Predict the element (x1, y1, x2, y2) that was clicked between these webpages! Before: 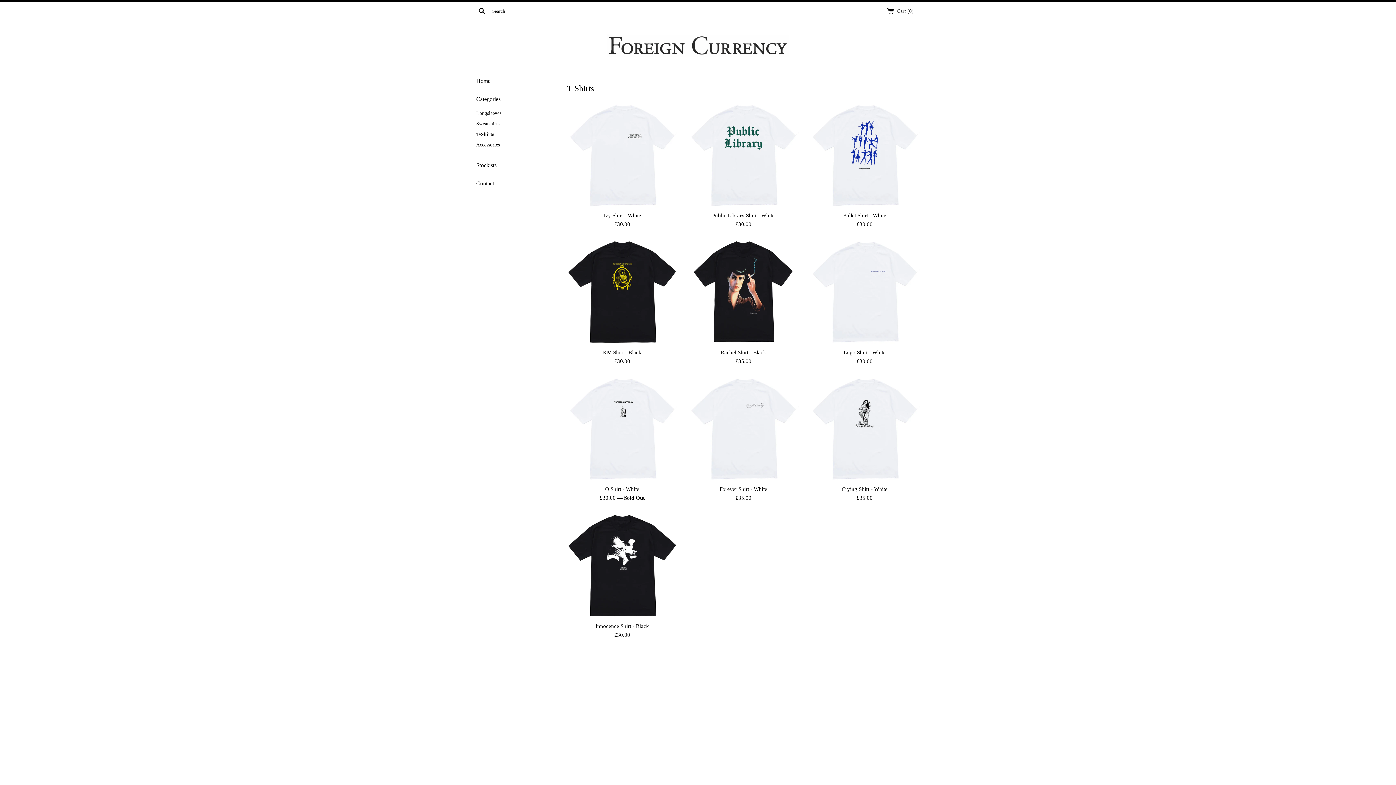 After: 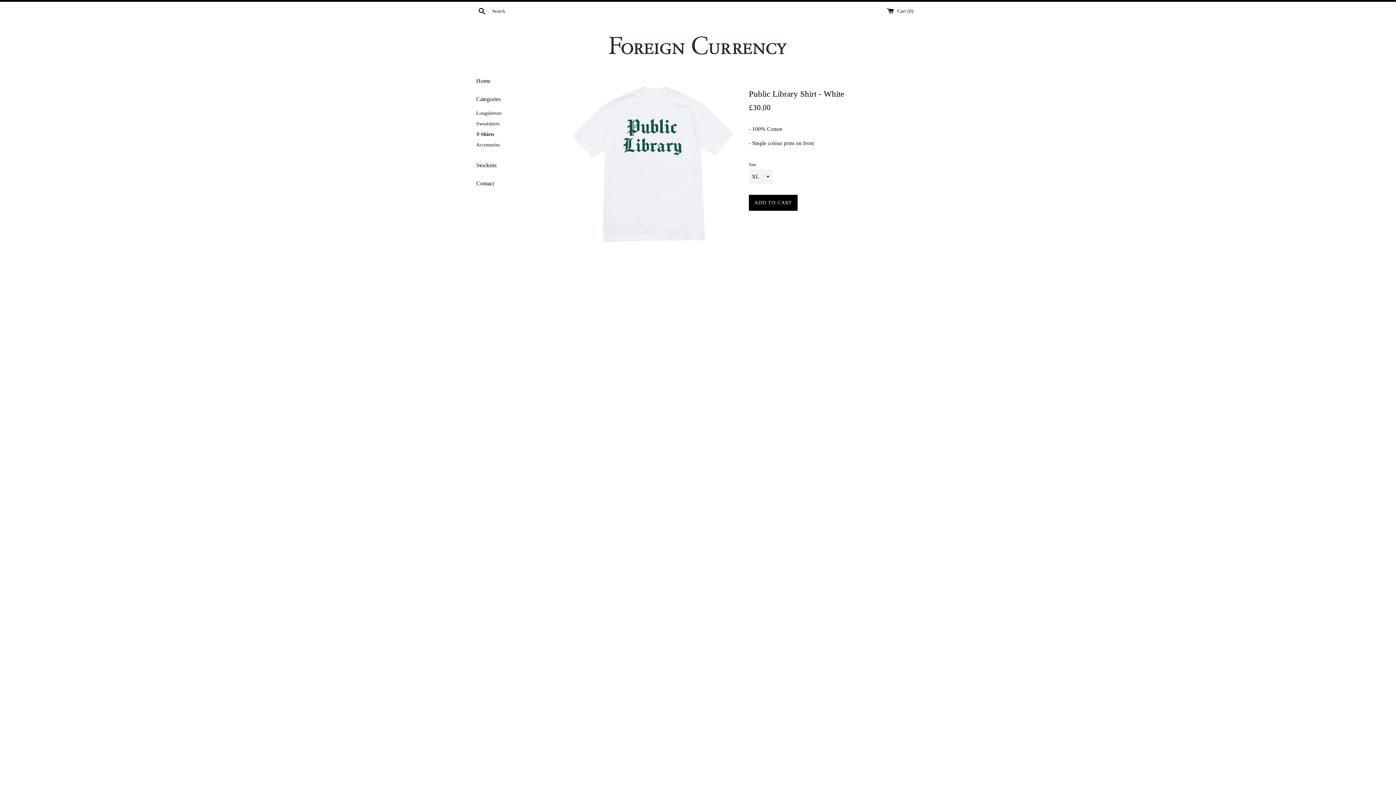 Action: bbox: (688, 102, 798, 207)